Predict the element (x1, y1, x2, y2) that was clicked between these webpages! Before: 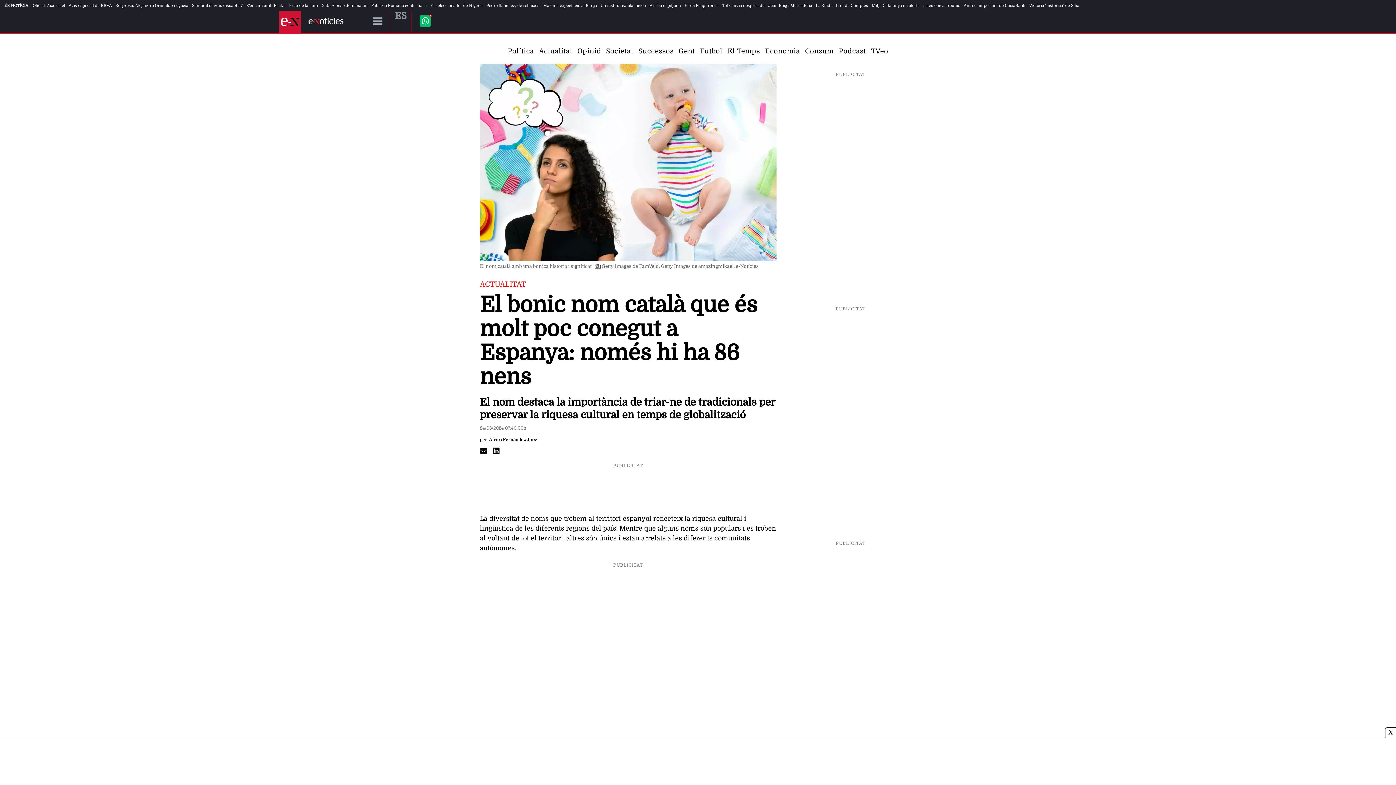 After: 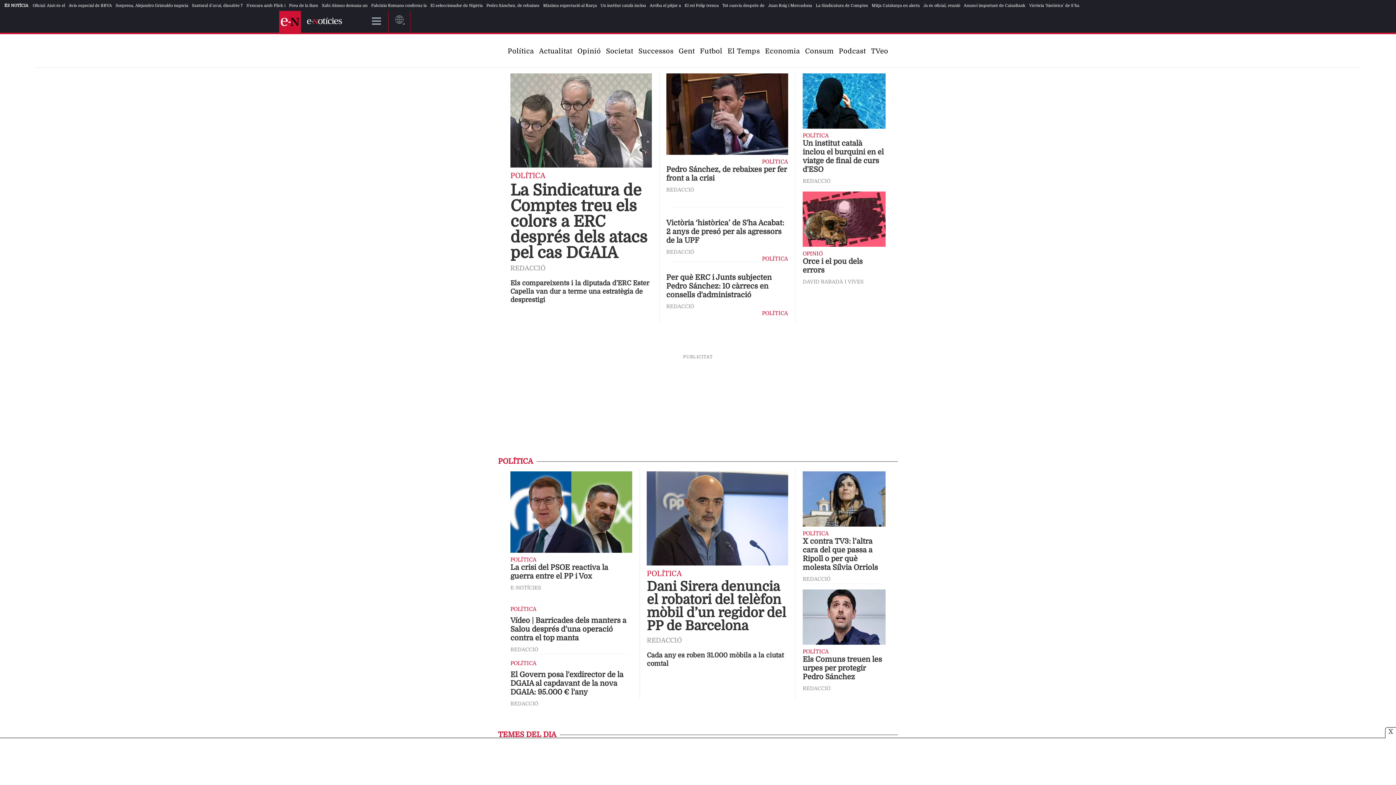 Action: bbox: (307, 12, 344, 30)